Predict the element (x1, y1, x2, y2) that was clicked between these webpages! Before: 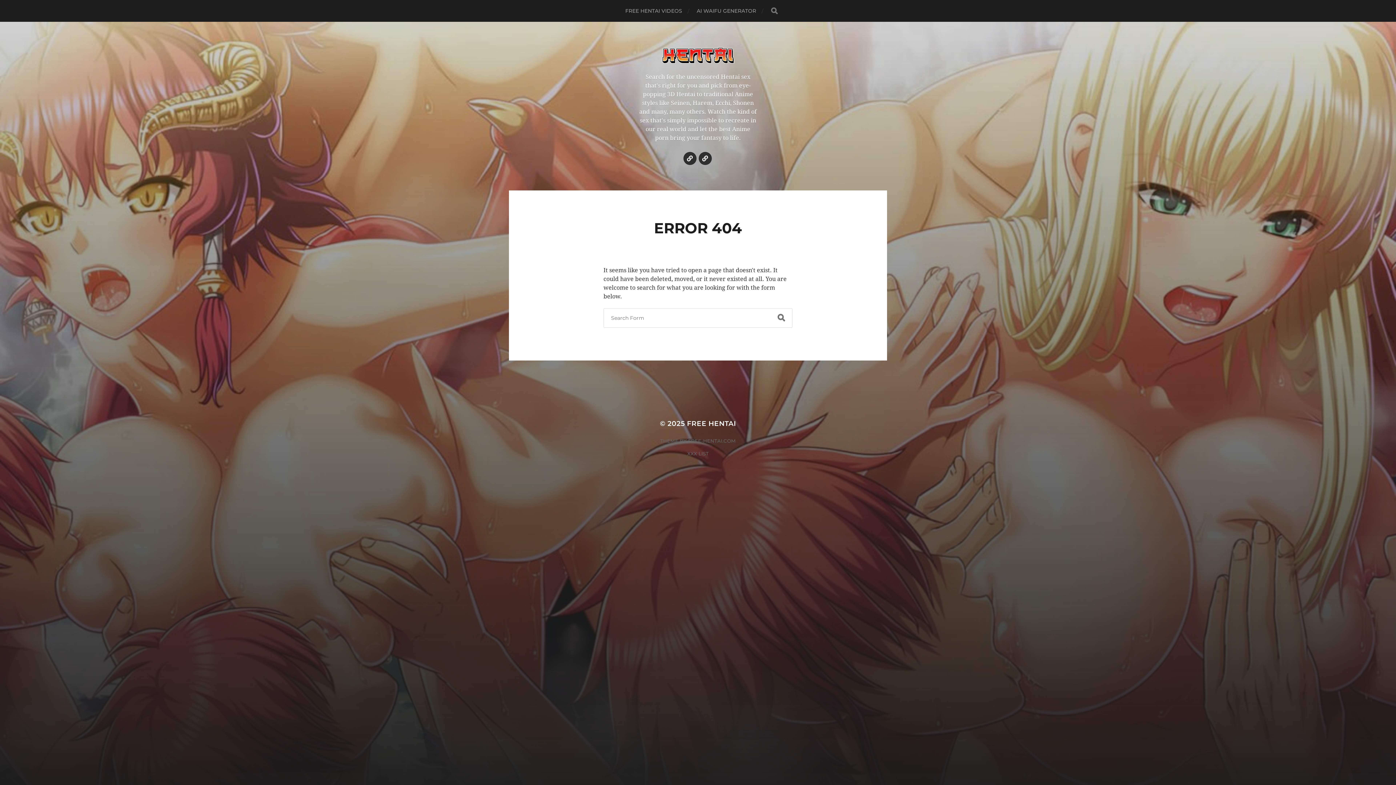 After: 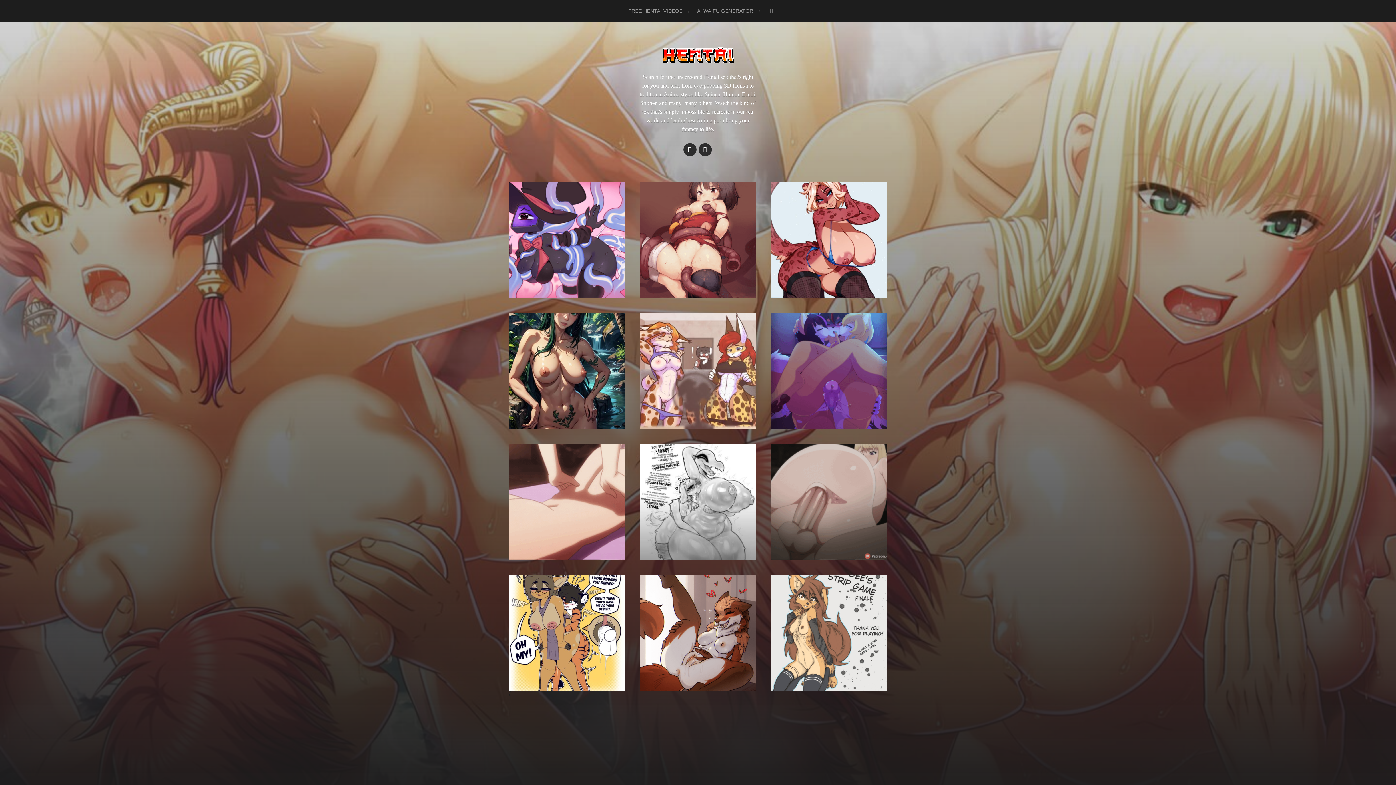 Action: bbox: (639, 47, 757, 63) label: FREE HENTAI